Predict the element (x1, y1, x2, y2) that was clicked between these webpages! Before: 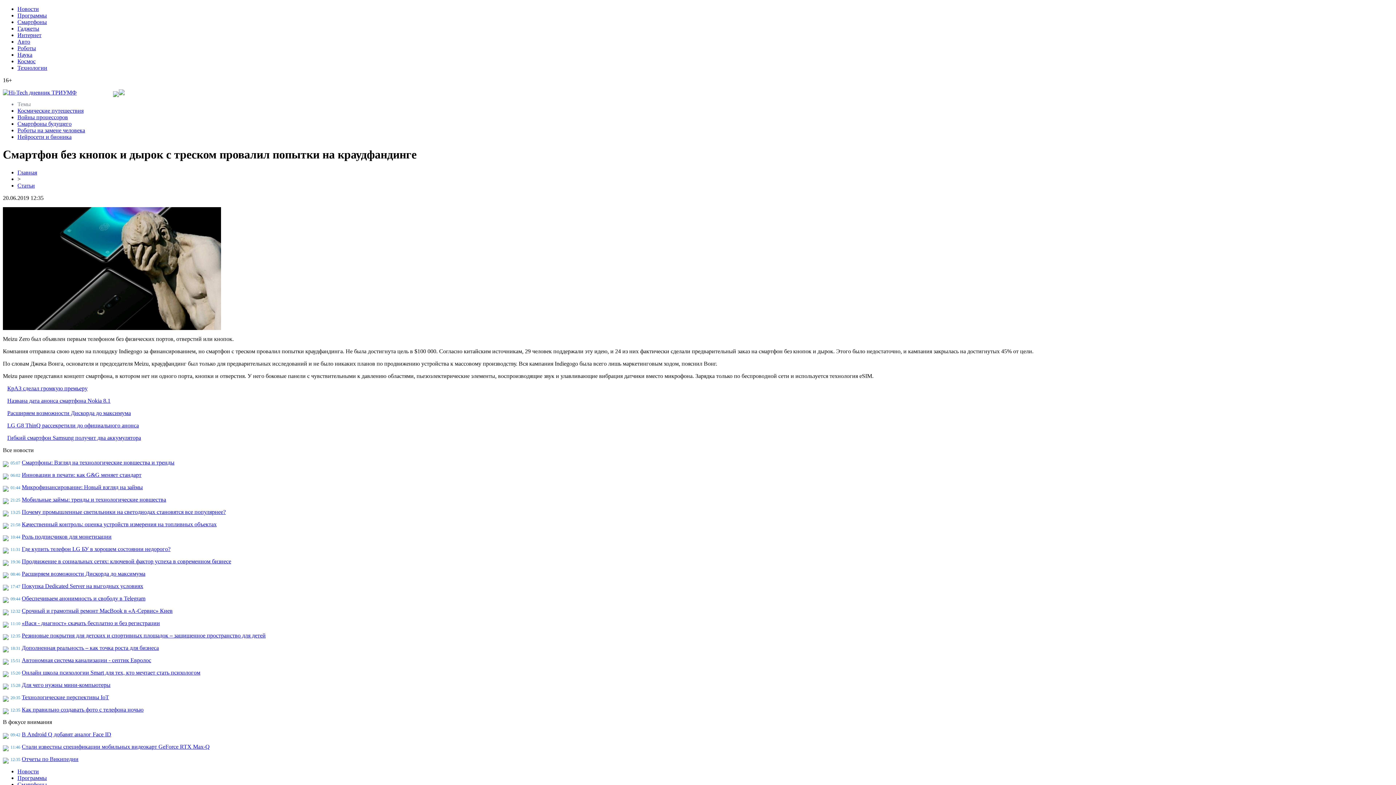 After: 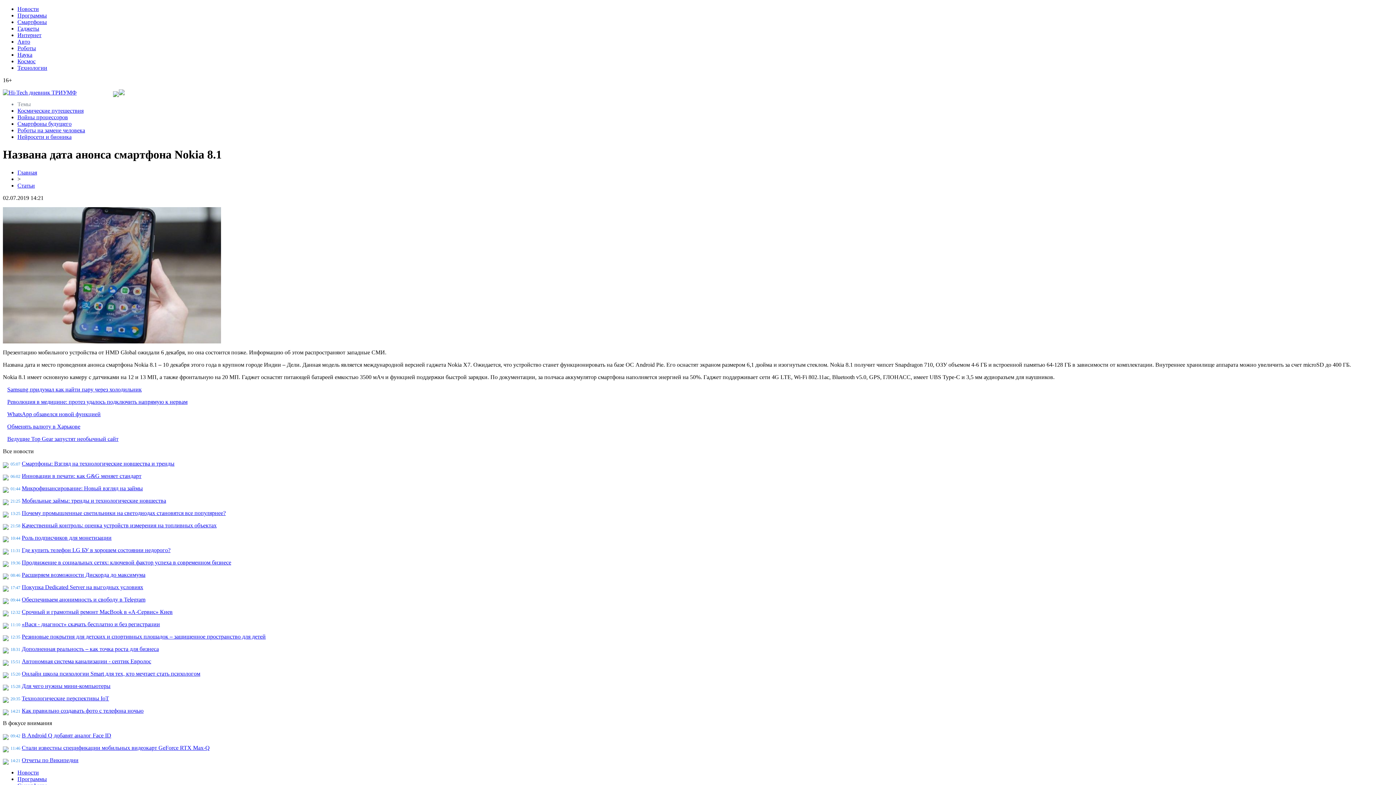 Action: label: Названа дата анонса смартфона Nokia 8.1 bbox: (7, 397, 110, 403)